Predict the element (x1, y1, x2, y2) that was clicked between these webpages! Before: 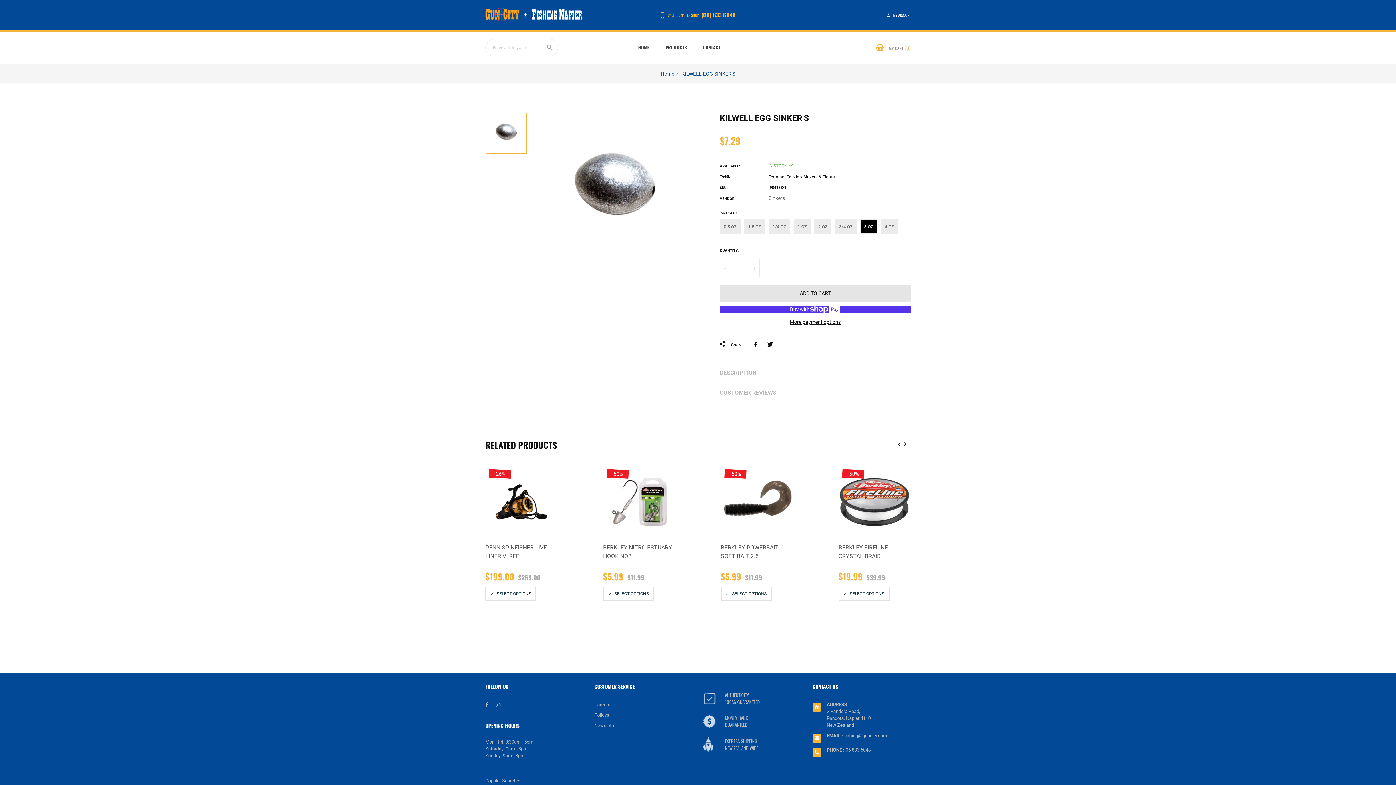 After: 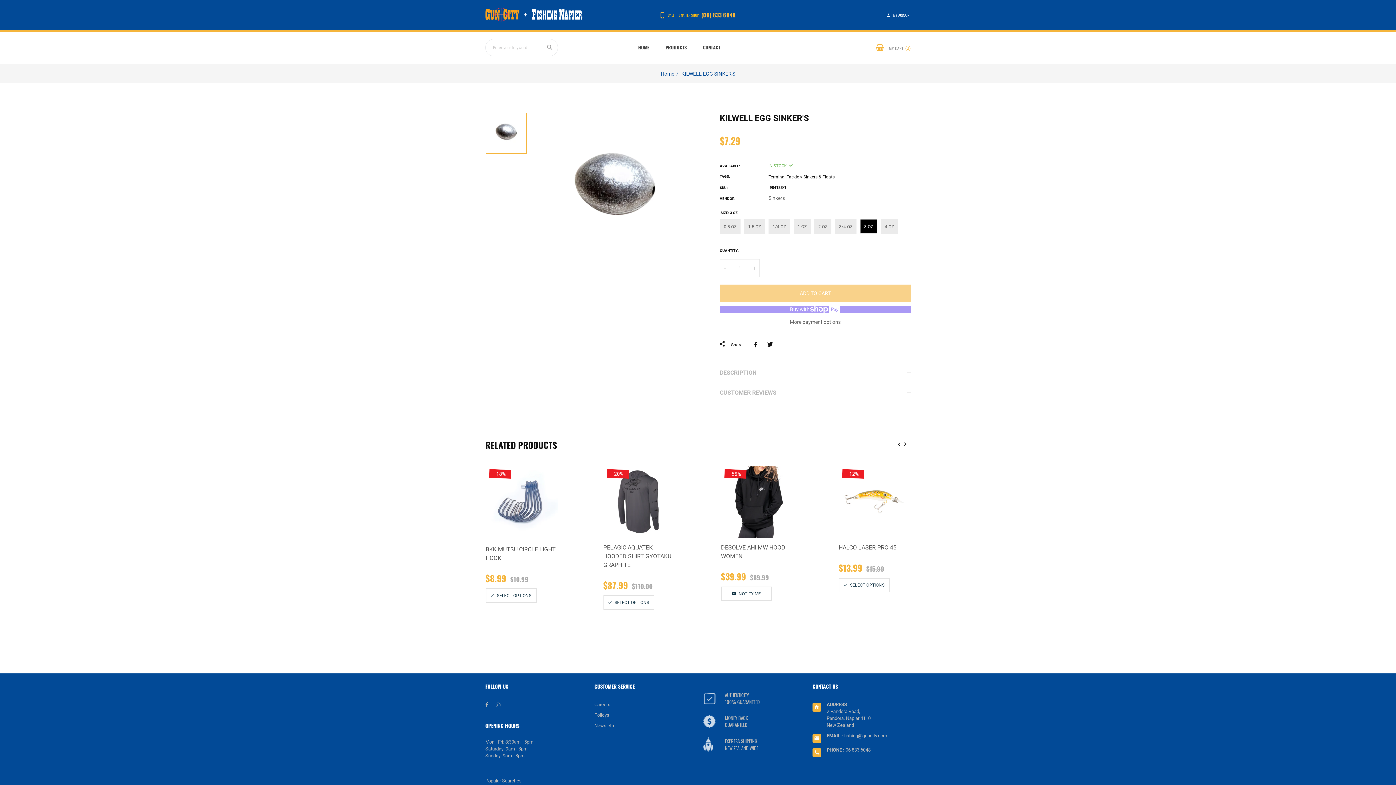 Action: bbox: (720, 284, 910, 302) label: ADD TO CART